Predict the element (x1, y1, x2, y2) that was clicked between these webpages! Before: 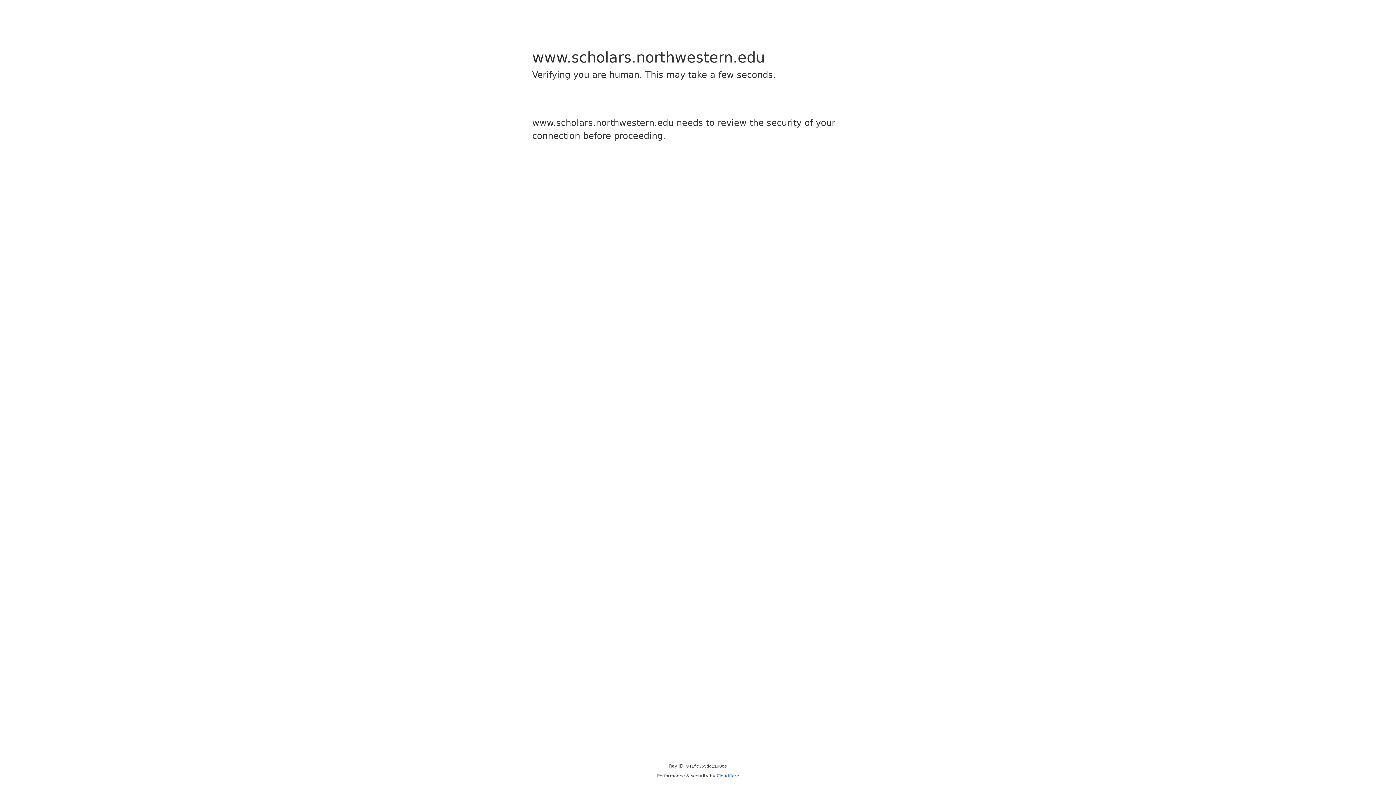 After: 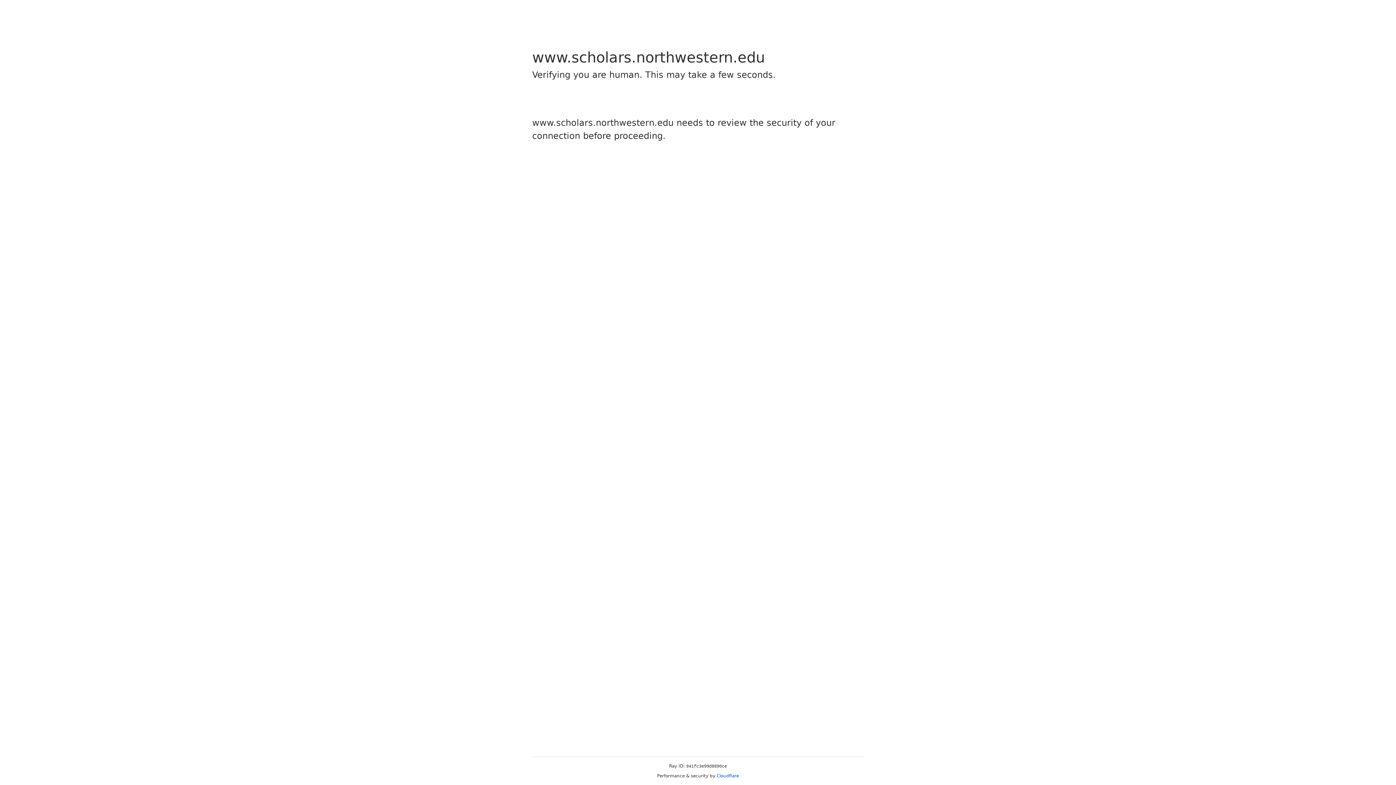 Action: bbox: (716, 773, 739, 778) label: Cloudflare